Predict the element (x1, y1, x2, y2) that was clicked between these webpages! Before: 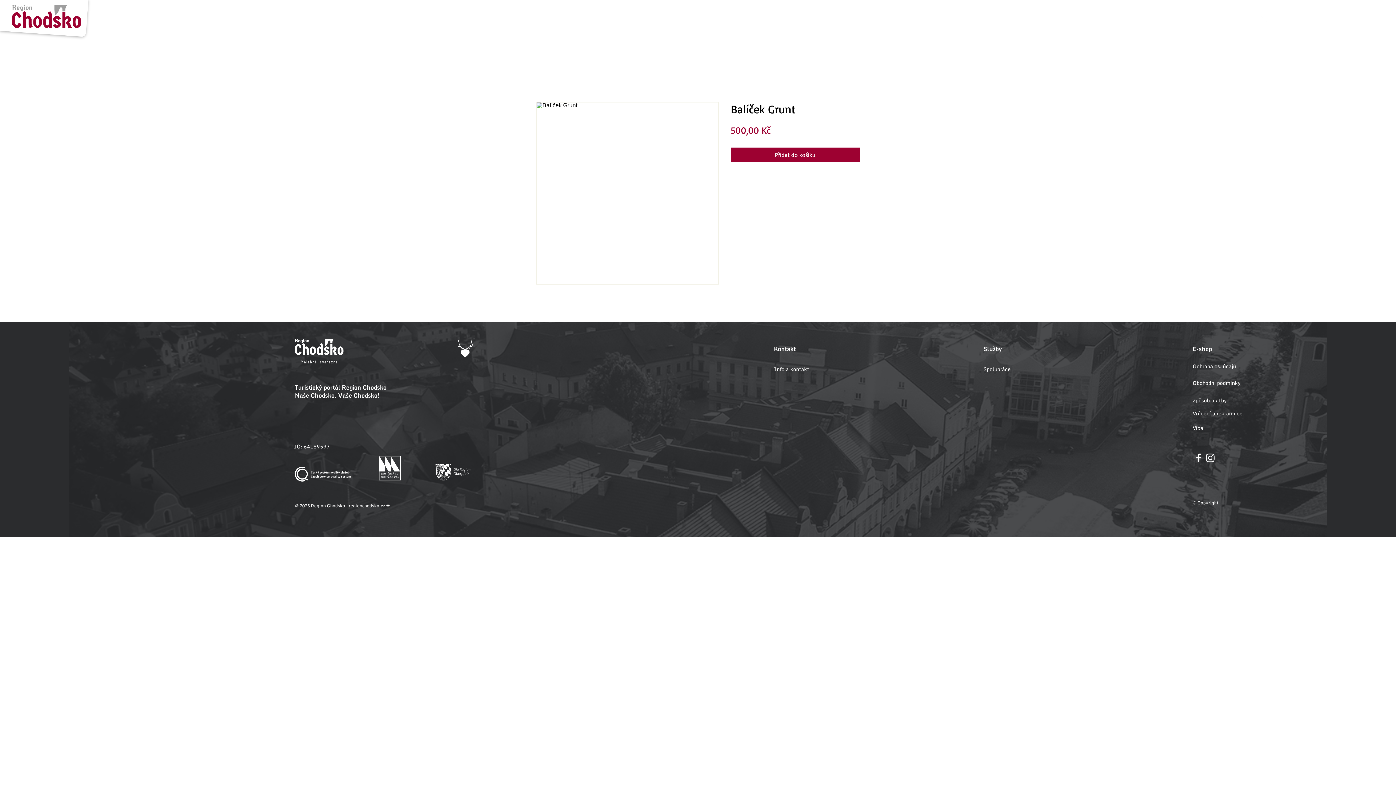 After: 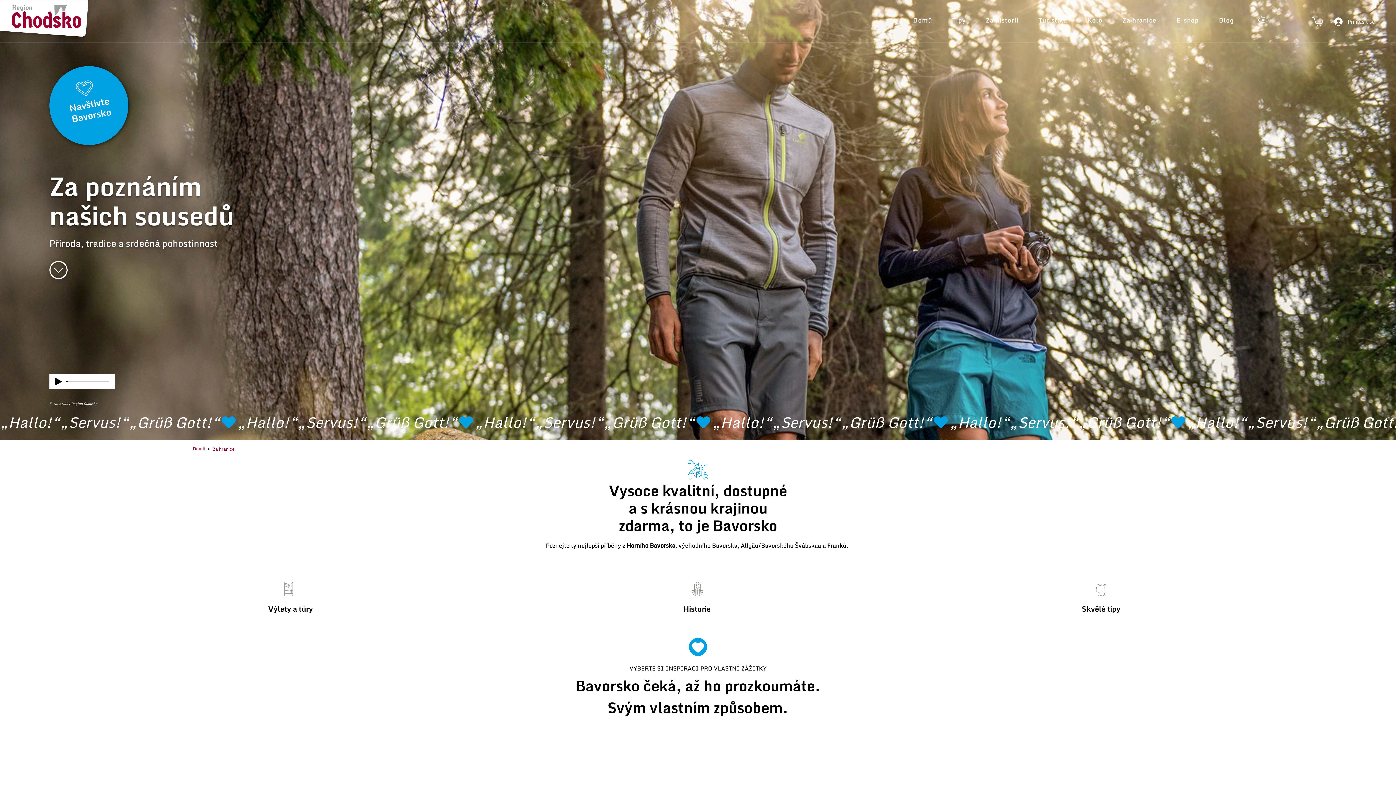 Action: bbox: (435, 463, 470, 480)